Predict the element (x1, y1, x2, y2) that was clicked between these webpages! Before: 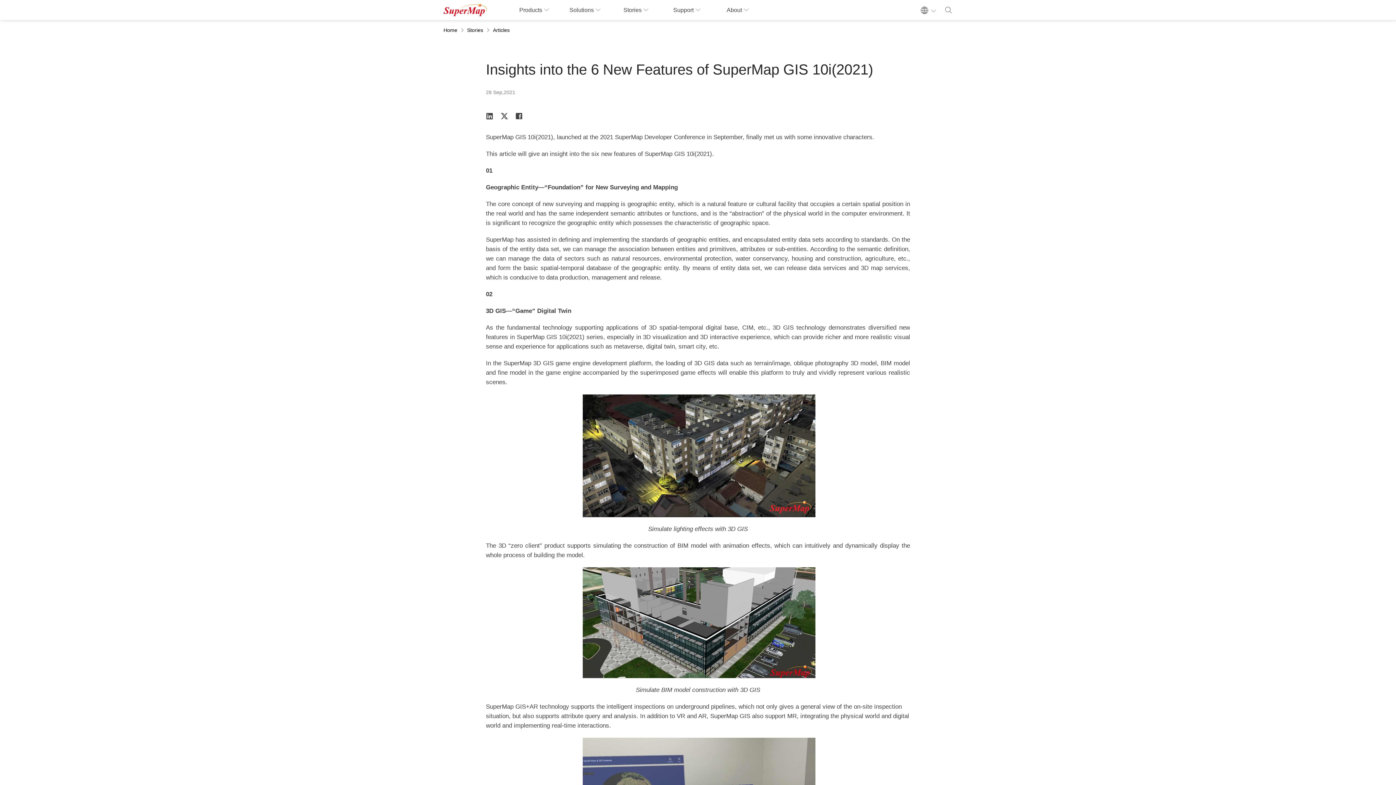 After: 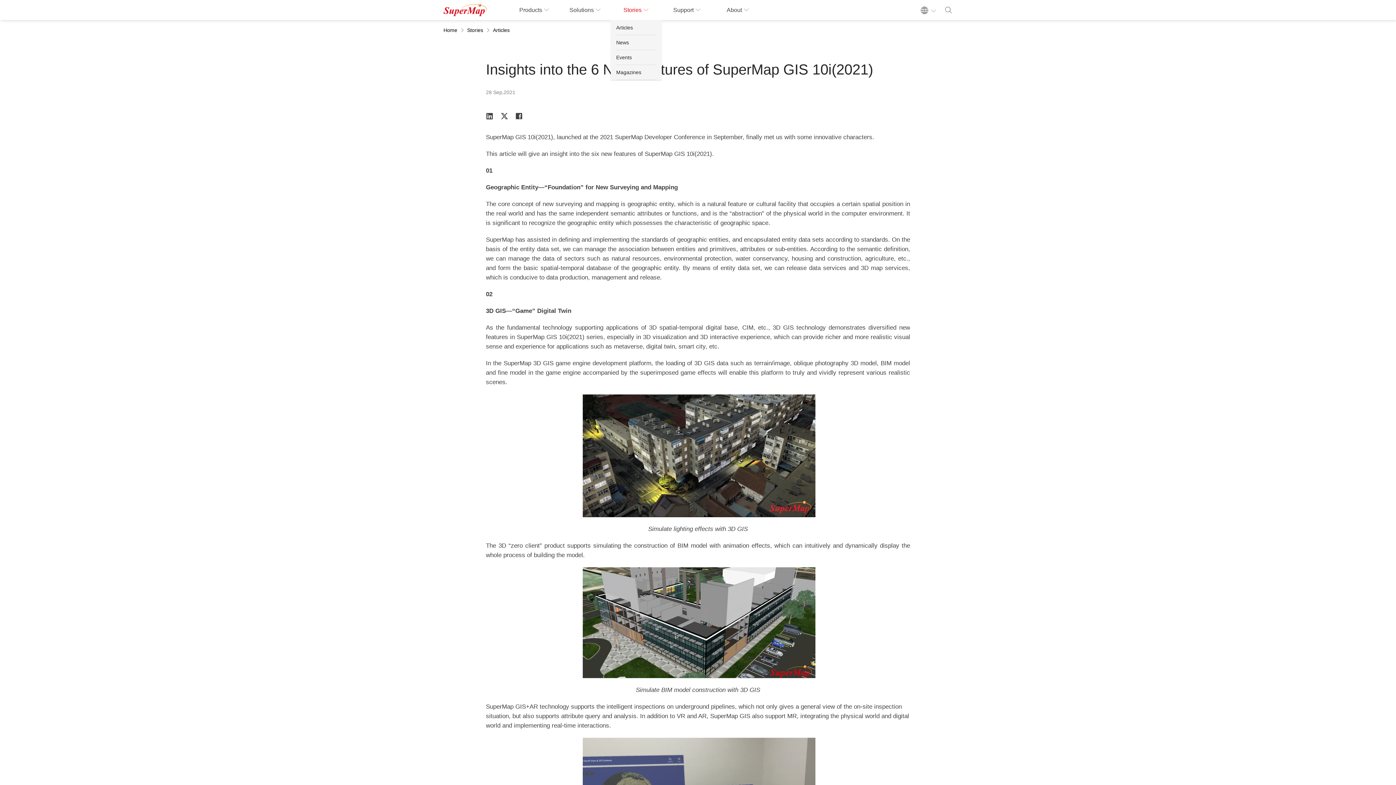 Action: bbox: (623, 6, 649, 13) label: Stories 